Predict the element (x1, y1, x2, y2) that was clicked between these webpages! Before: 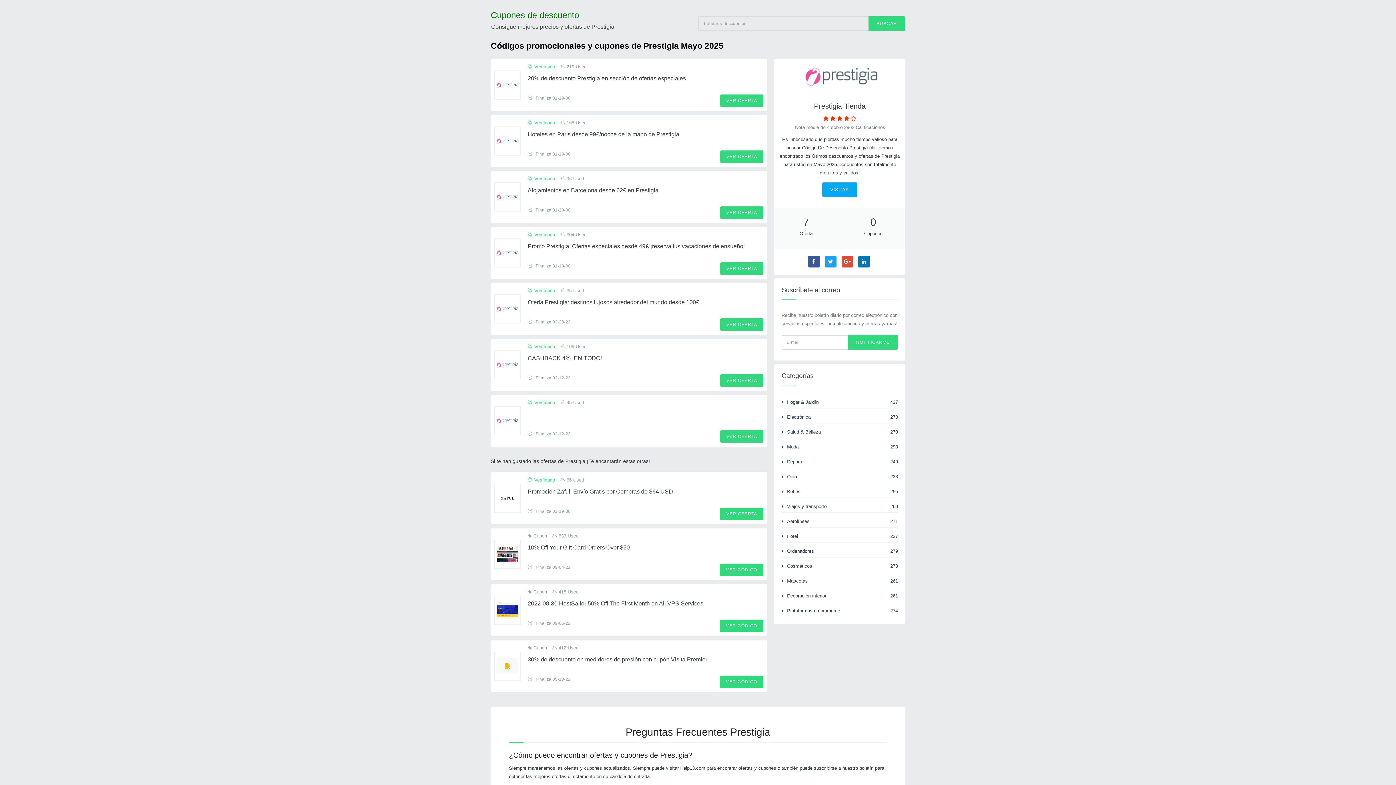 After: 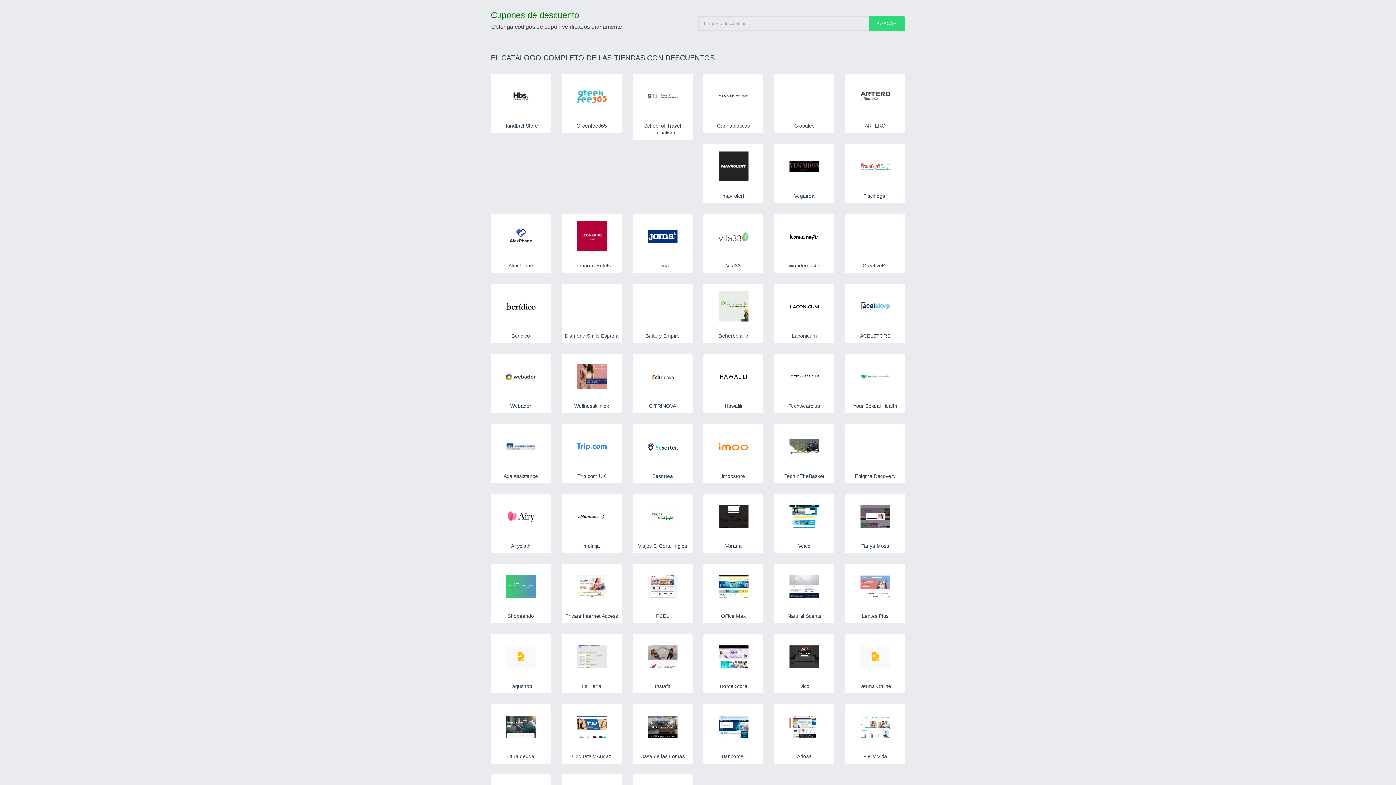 Action: label: Hotel
227 bbox: (781, 532, 898, 540)